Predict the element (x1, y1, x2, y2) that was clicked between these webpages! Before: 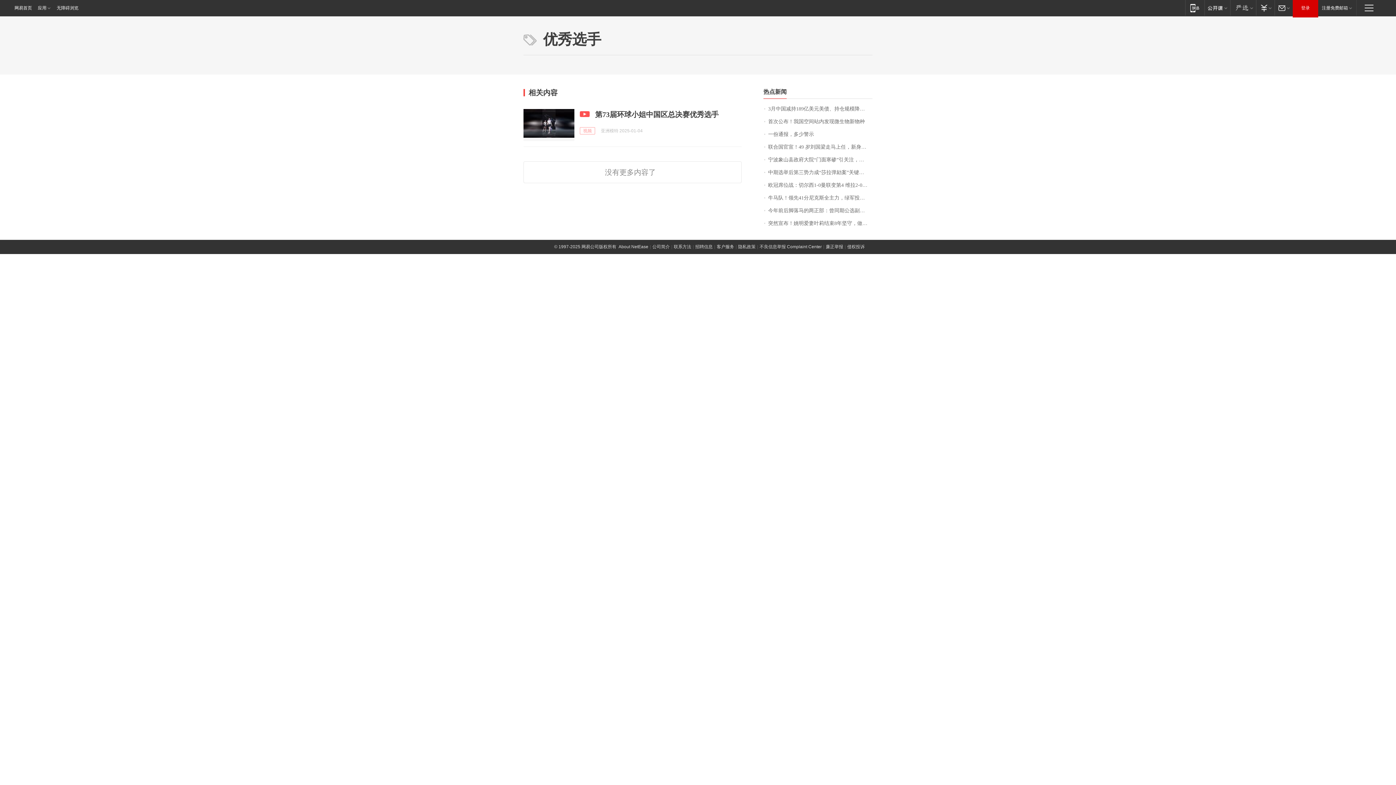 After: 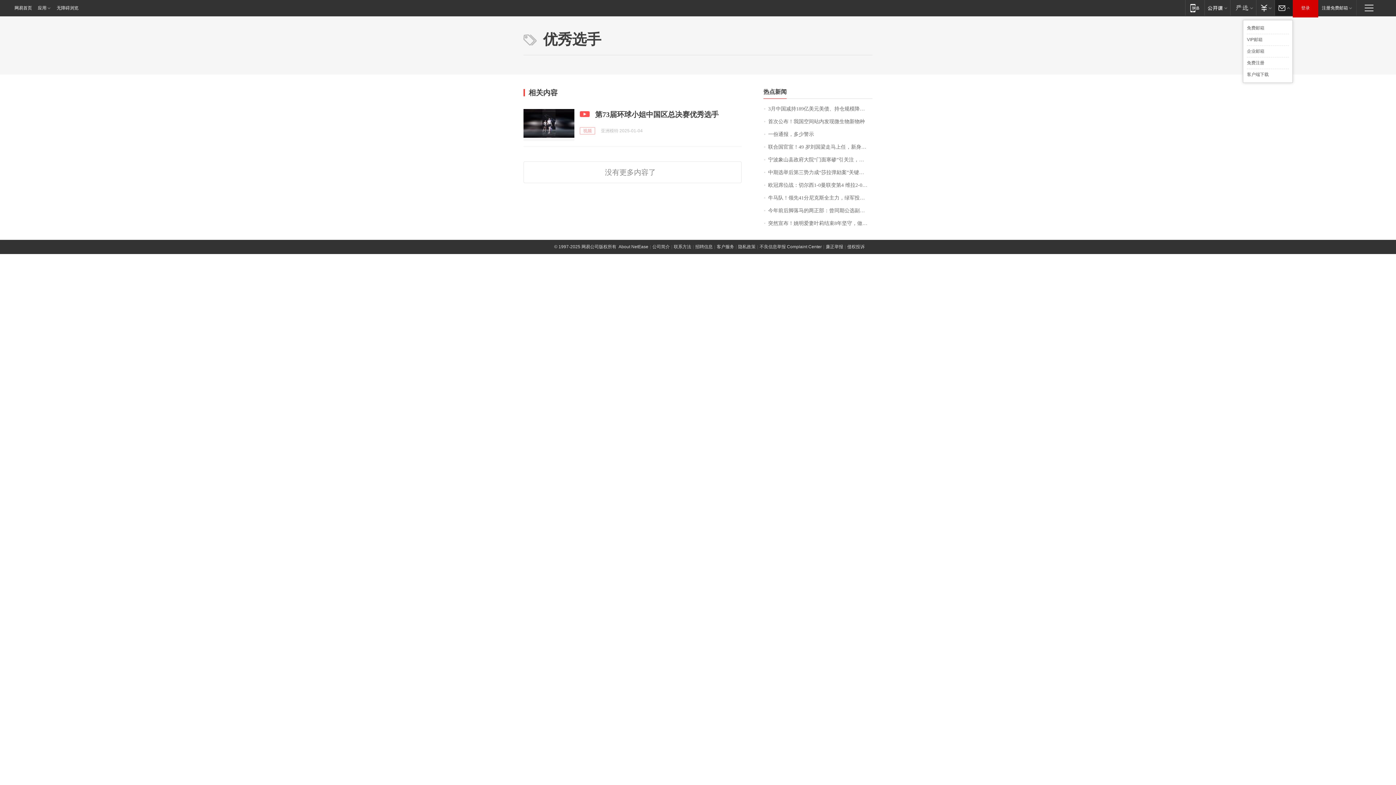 Action: bbox: (1274, 0, 1293, 15) label: 邮箱